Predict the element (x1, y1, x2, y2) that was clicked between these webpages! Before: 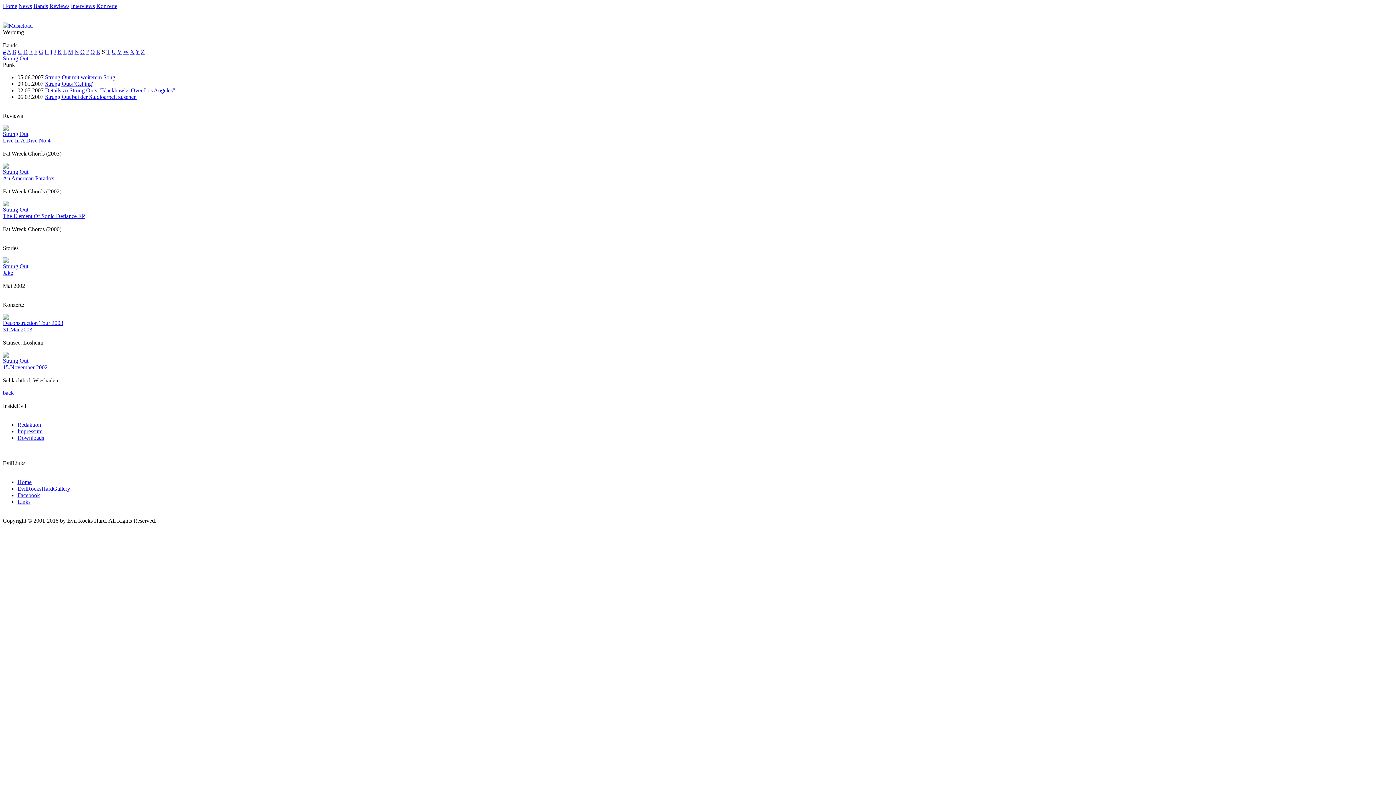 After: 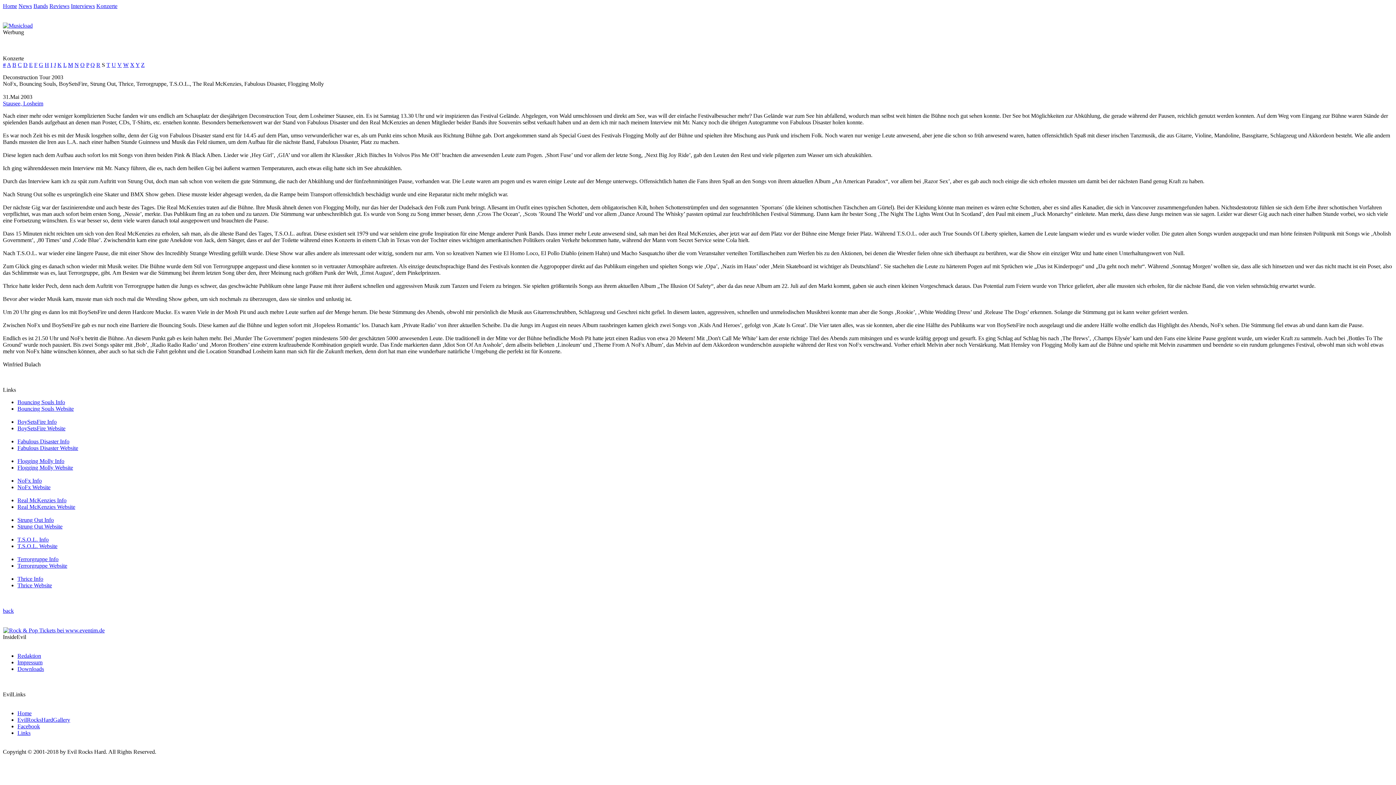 Action: label: Deconstruction Tour 2003 bbox: (2, 320, 63, 326)